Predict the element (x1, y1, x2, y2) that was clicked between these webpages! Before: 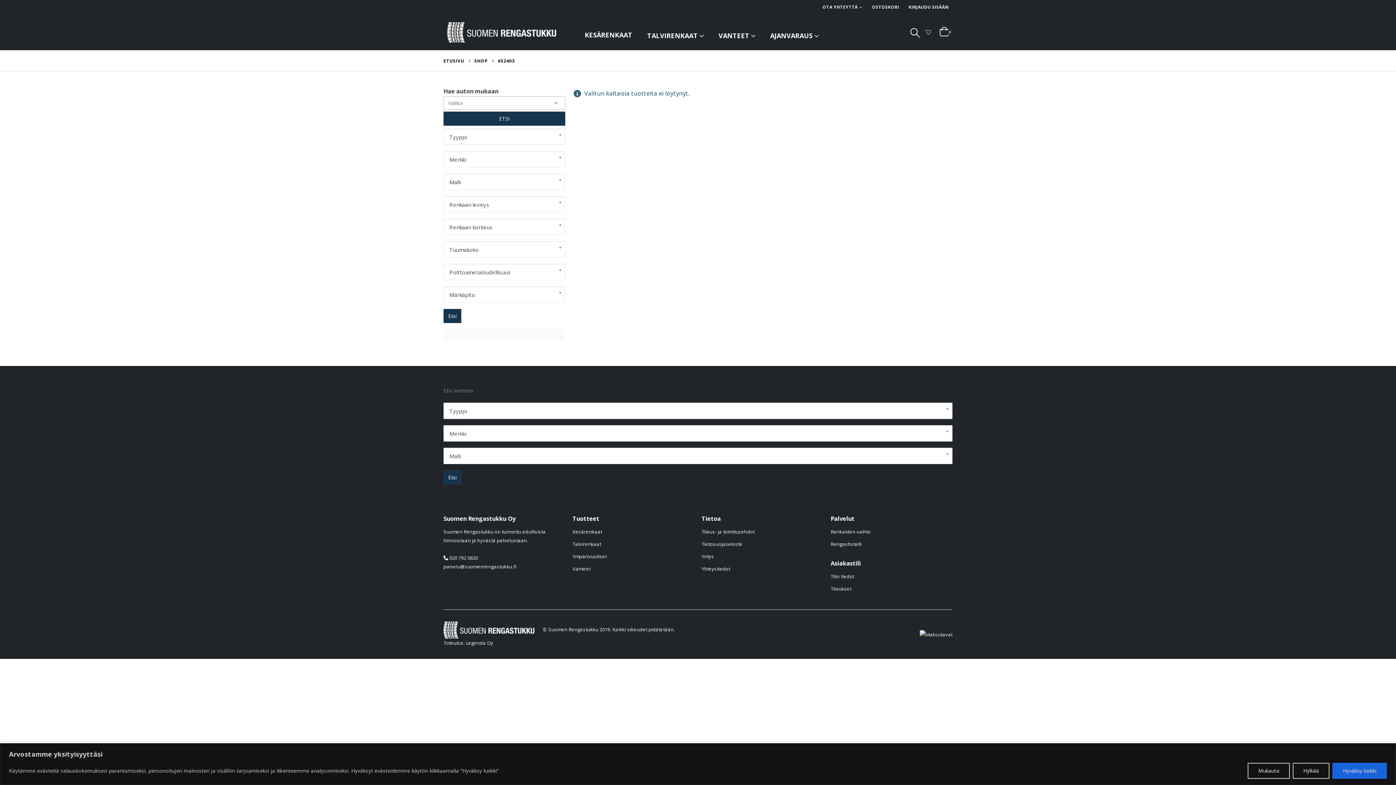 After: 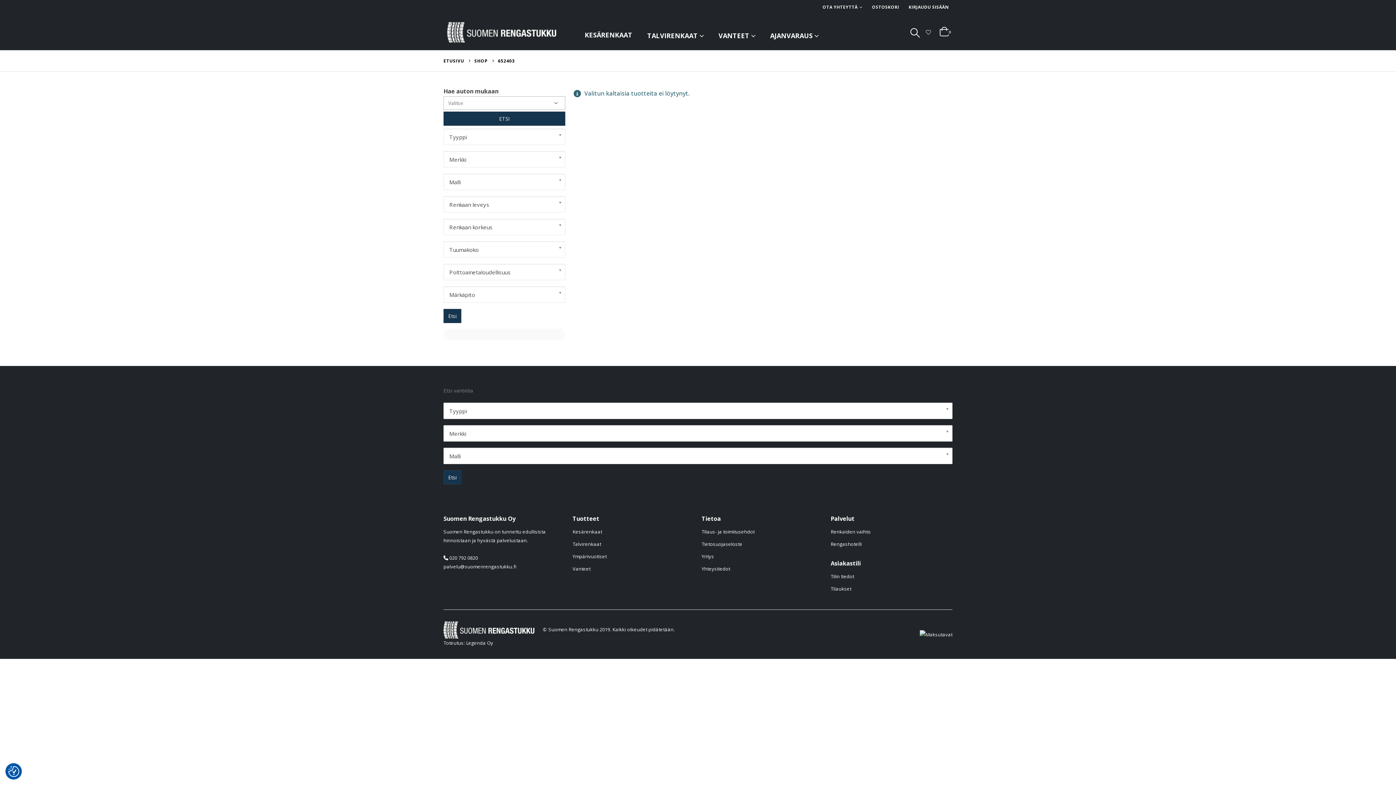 Action: label: Hyväksy kaikki bbox: (1332, 763, 1387, 779)